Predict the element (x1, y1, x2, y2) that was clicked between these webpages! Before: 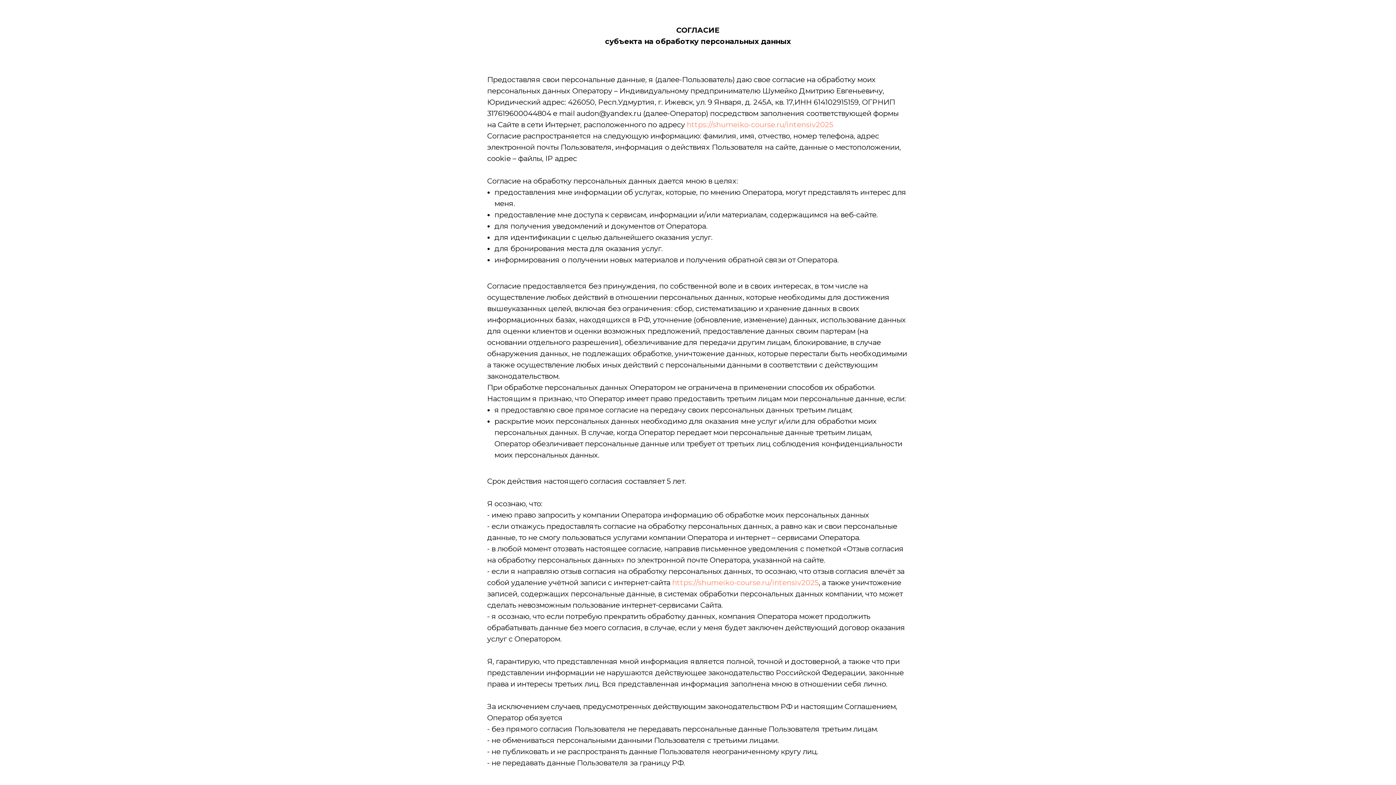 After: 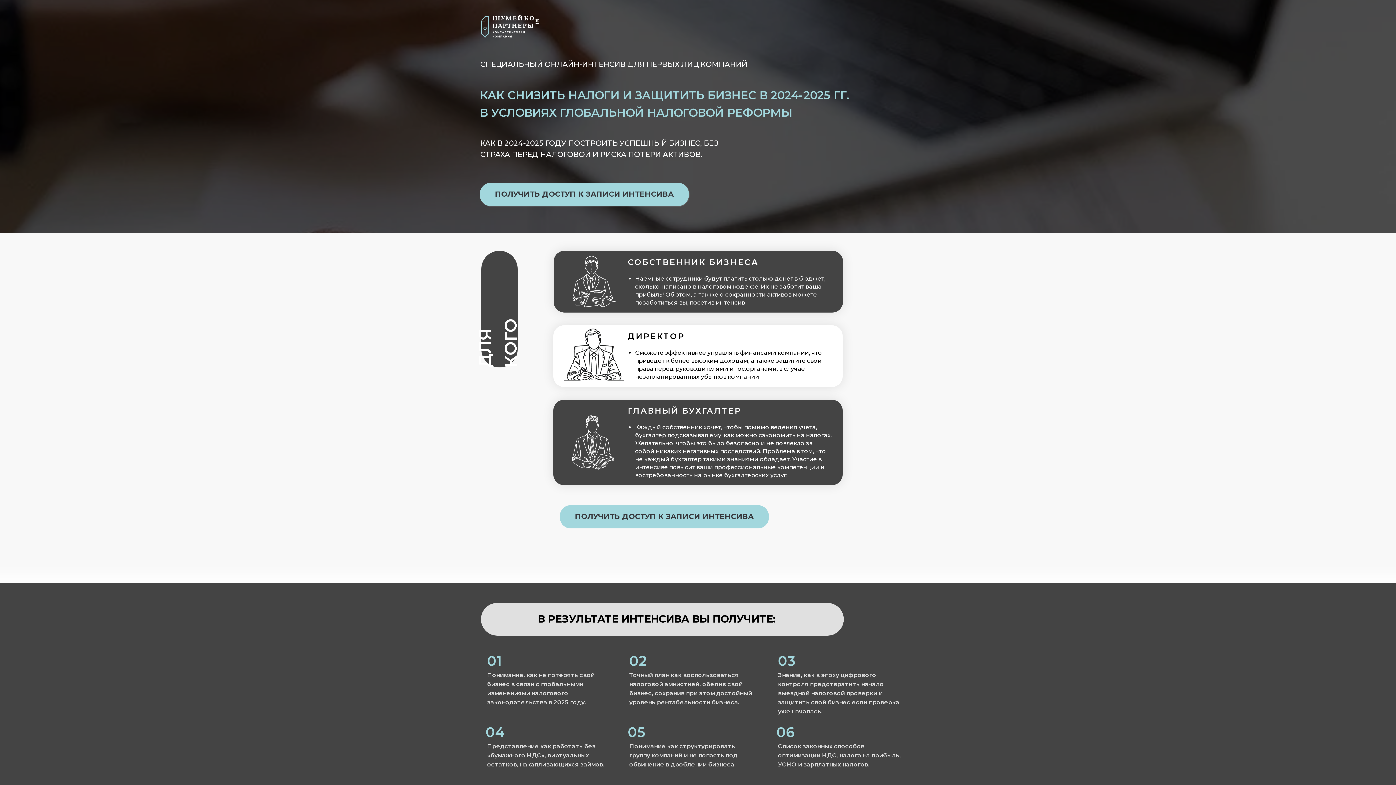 Action: label: https://shumeiko-course.ru/intensiv2025 bbox: (686, 120, 833, 129)